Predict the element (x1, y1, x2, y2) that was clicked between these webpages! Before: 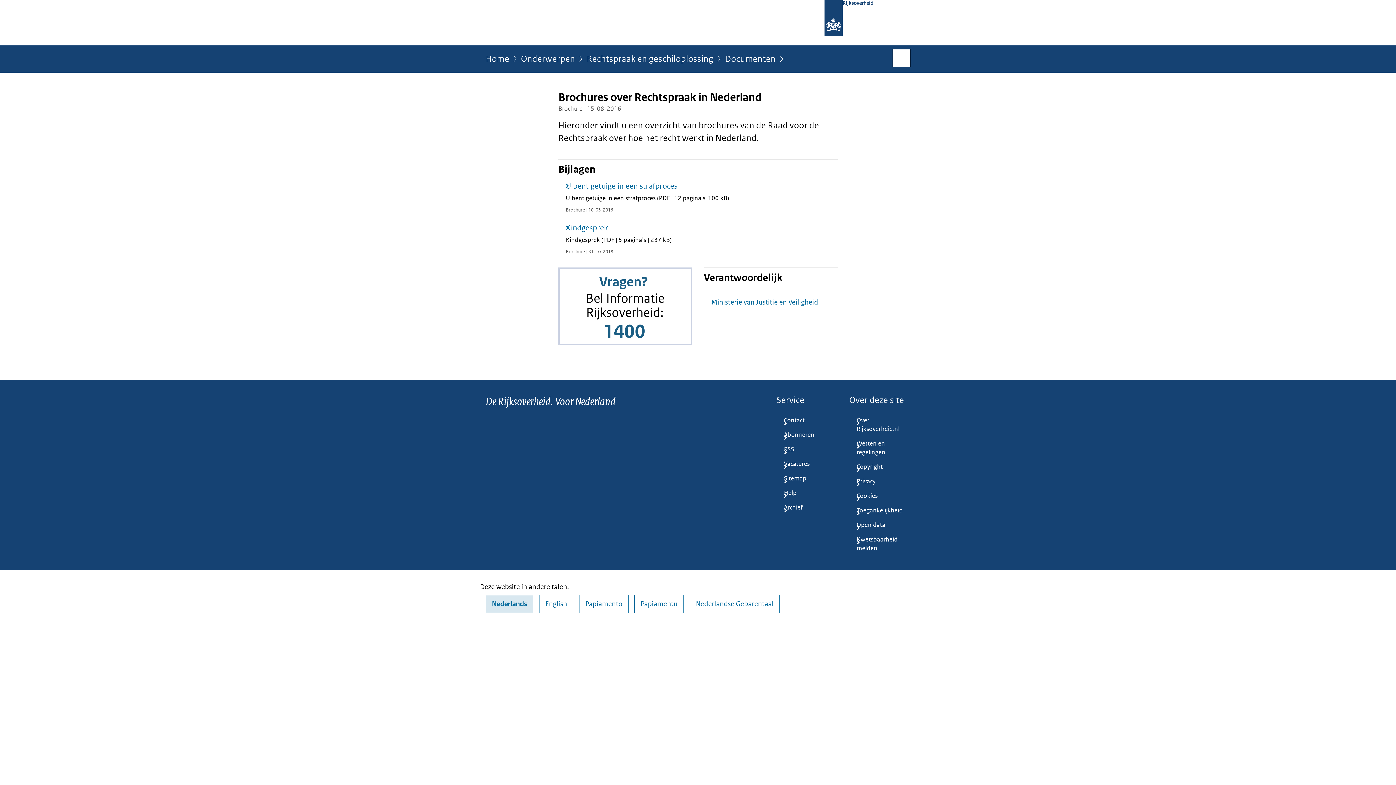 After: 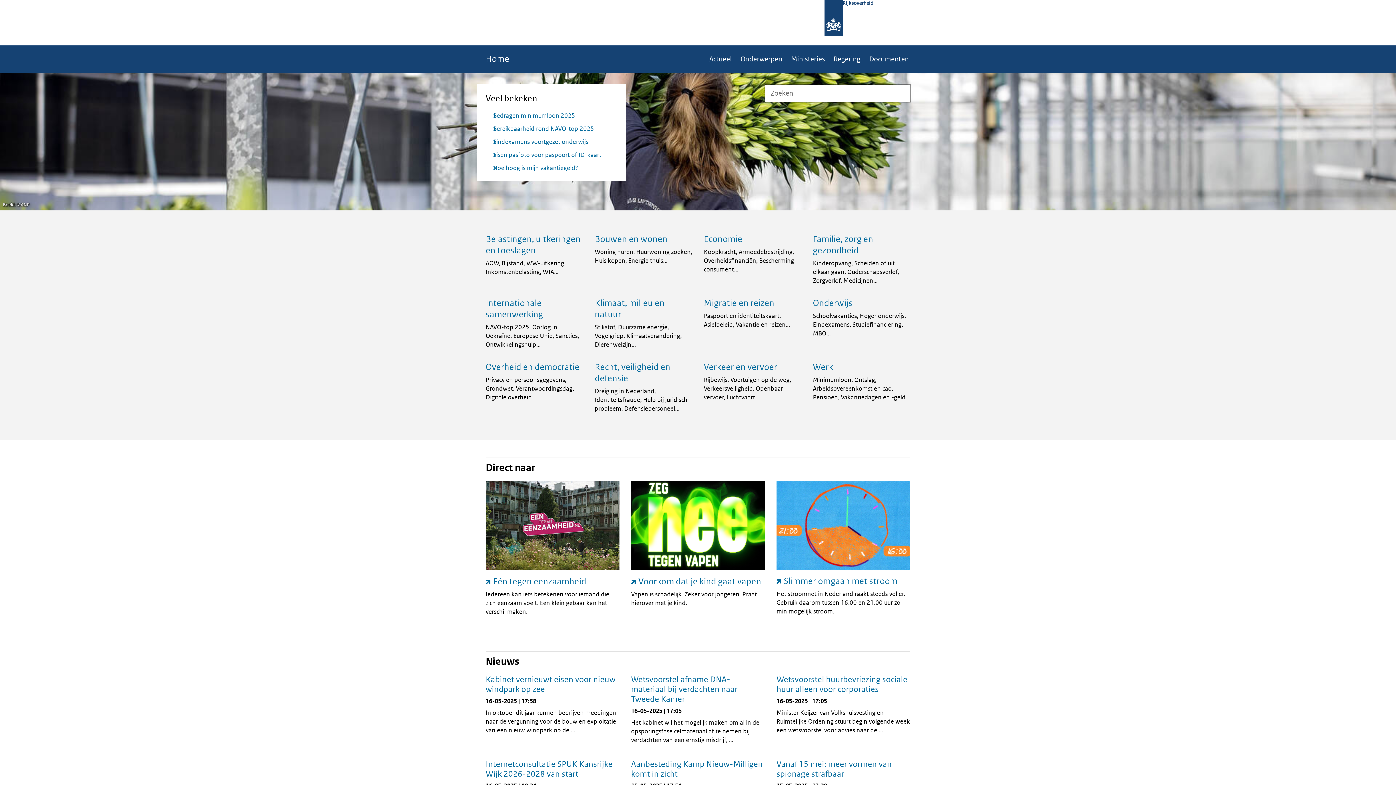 Action: bbox: (485, 54, 509, 68) label: Home